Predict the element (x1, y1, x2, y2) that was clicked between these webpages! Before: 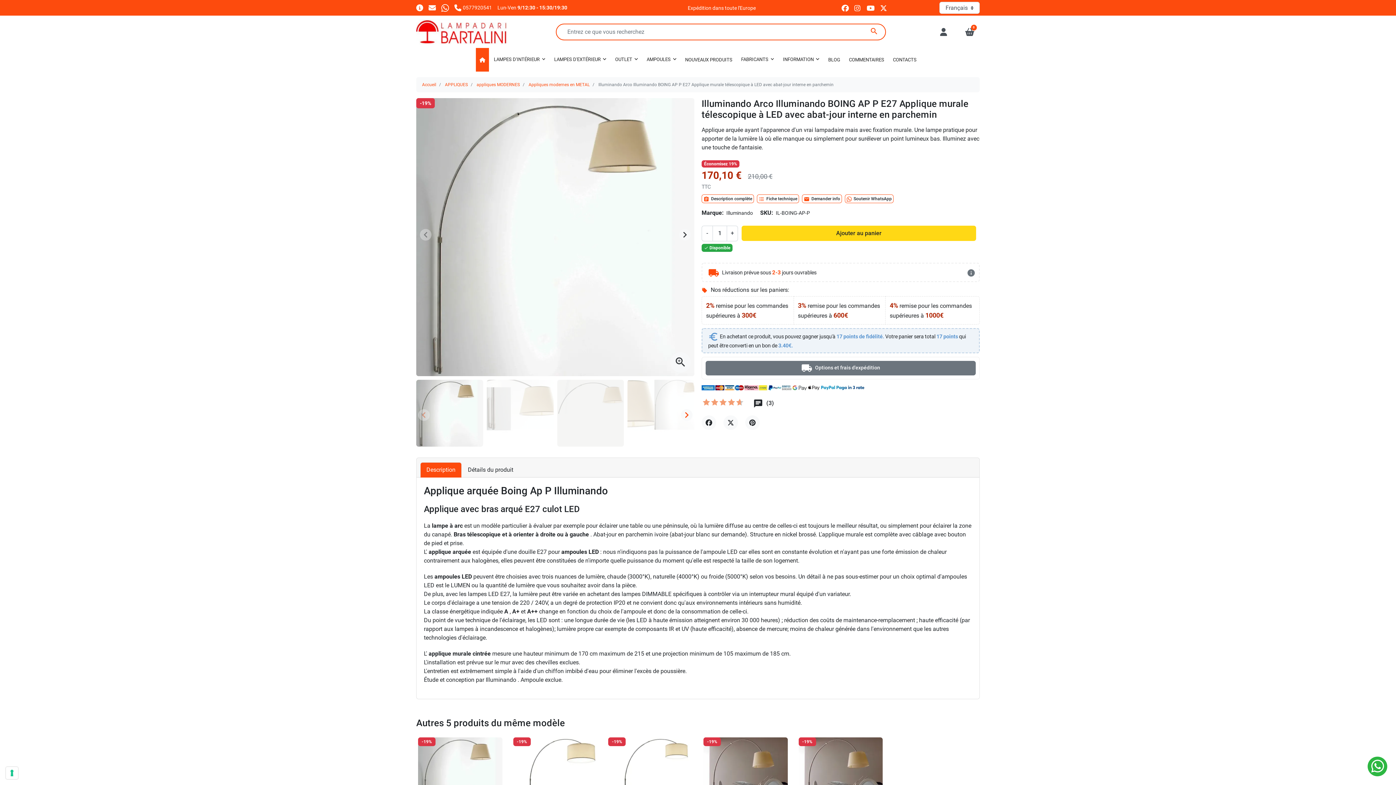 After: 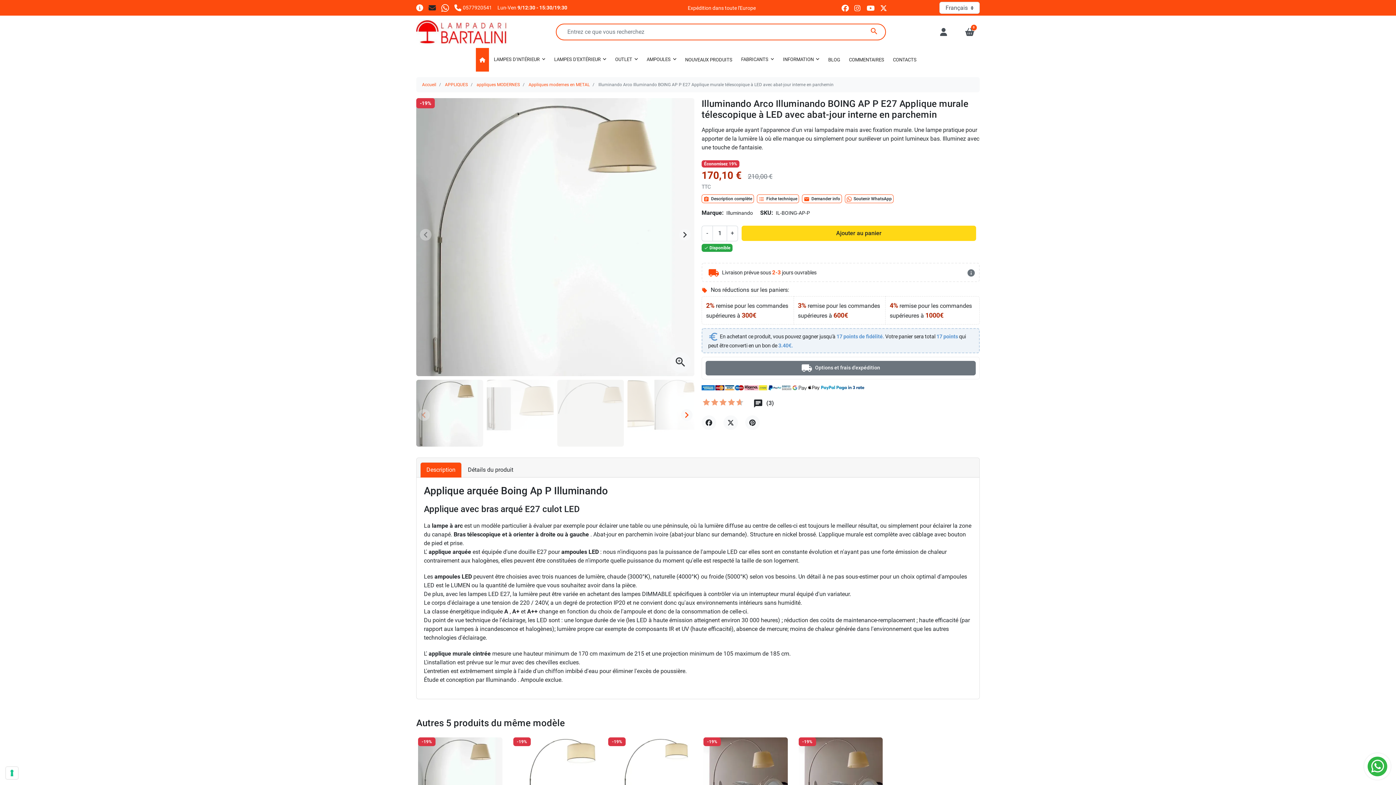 Action: bbox: (428, 4, 435, 10)